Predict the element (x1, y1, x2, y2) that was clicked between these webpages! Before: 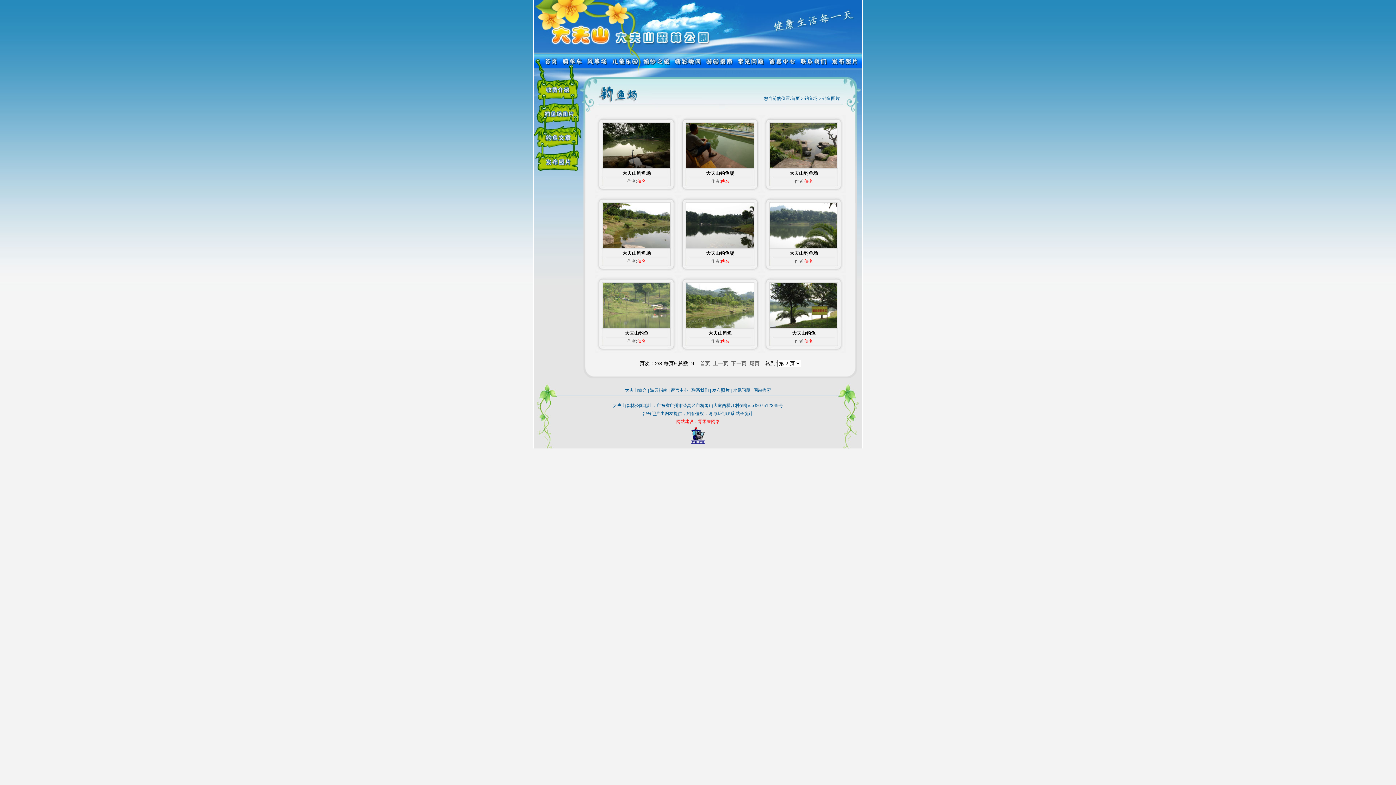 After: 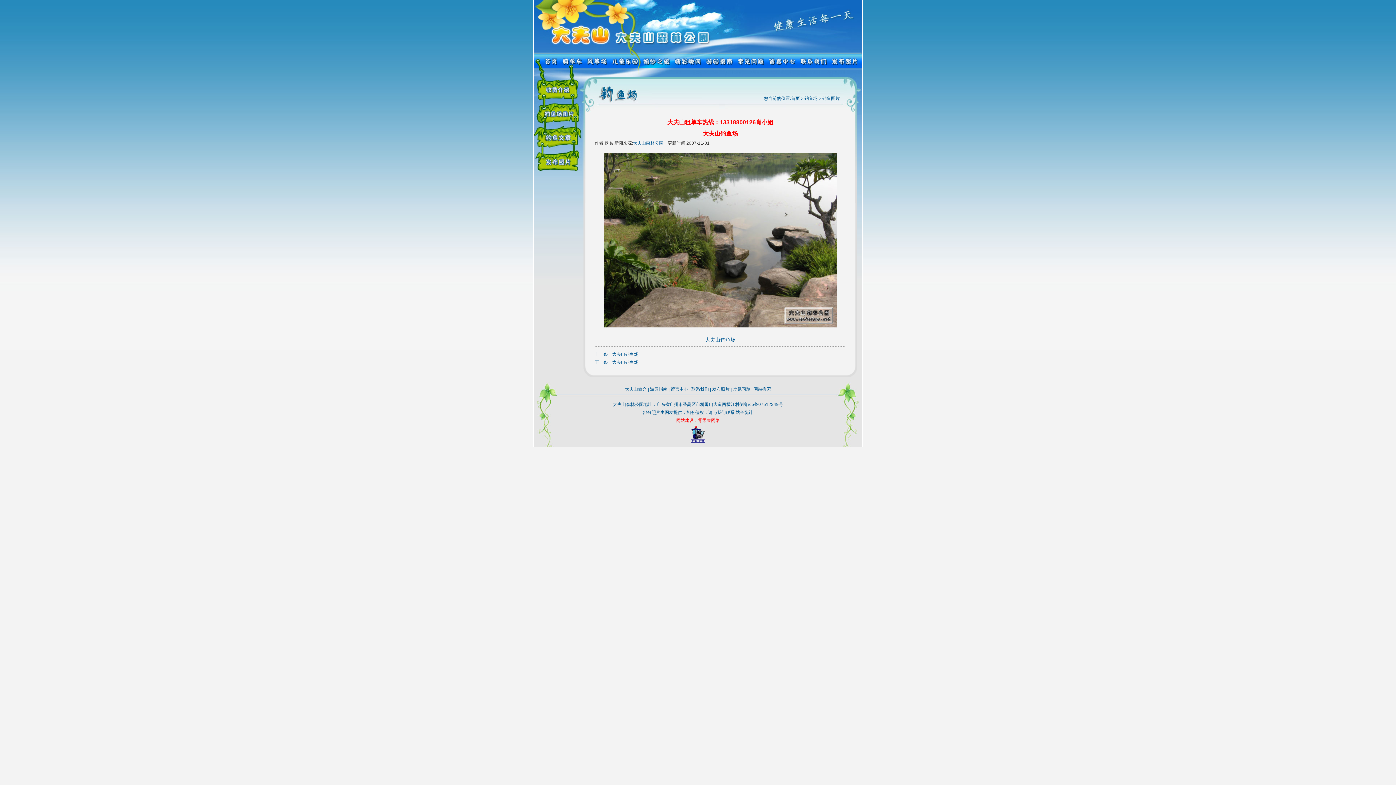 Action: bbox: (789, 170, 818, 176) label: 大夫山钓鱼场